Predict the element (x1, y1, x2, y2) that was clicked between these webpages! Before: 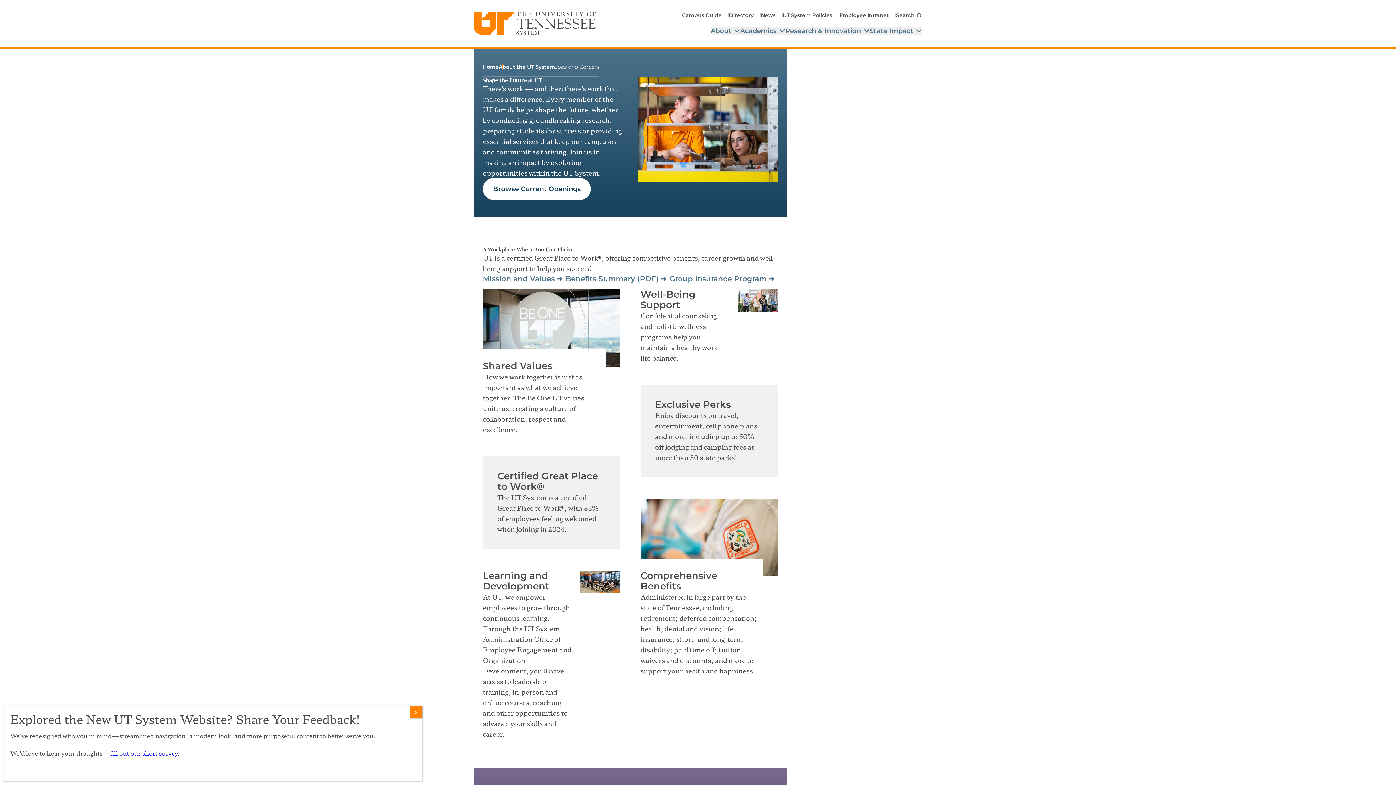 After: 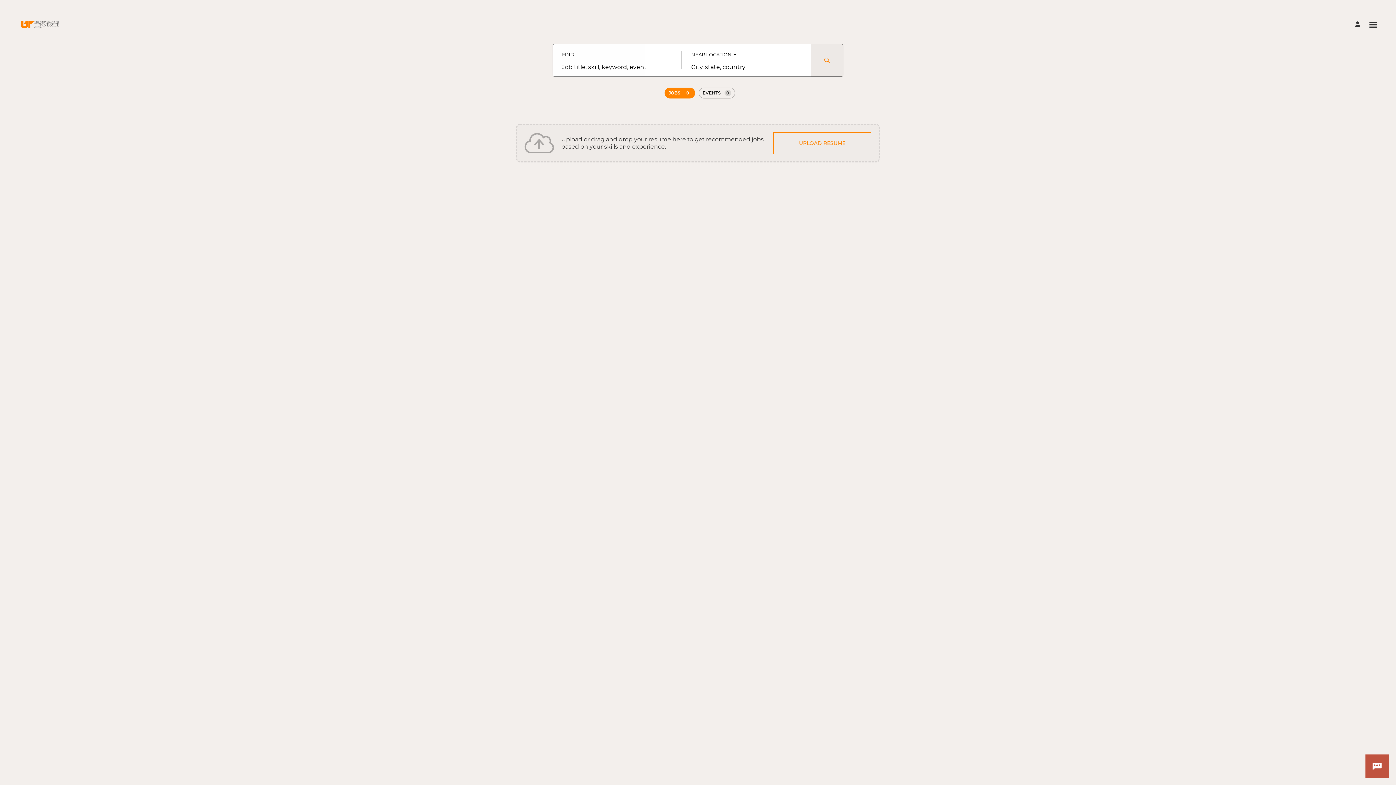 Action: bbox: (482, 178, 591, 200) label: Browse Current Openings